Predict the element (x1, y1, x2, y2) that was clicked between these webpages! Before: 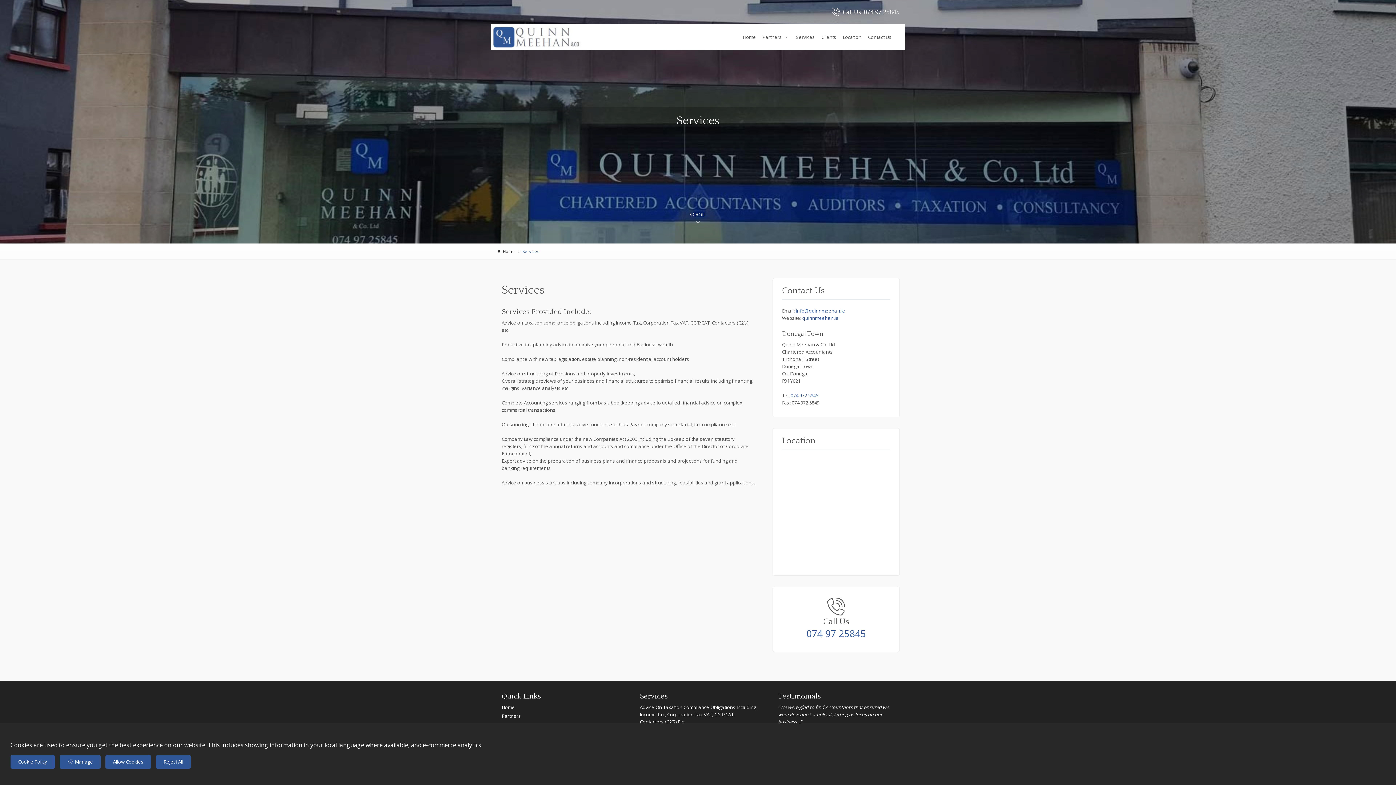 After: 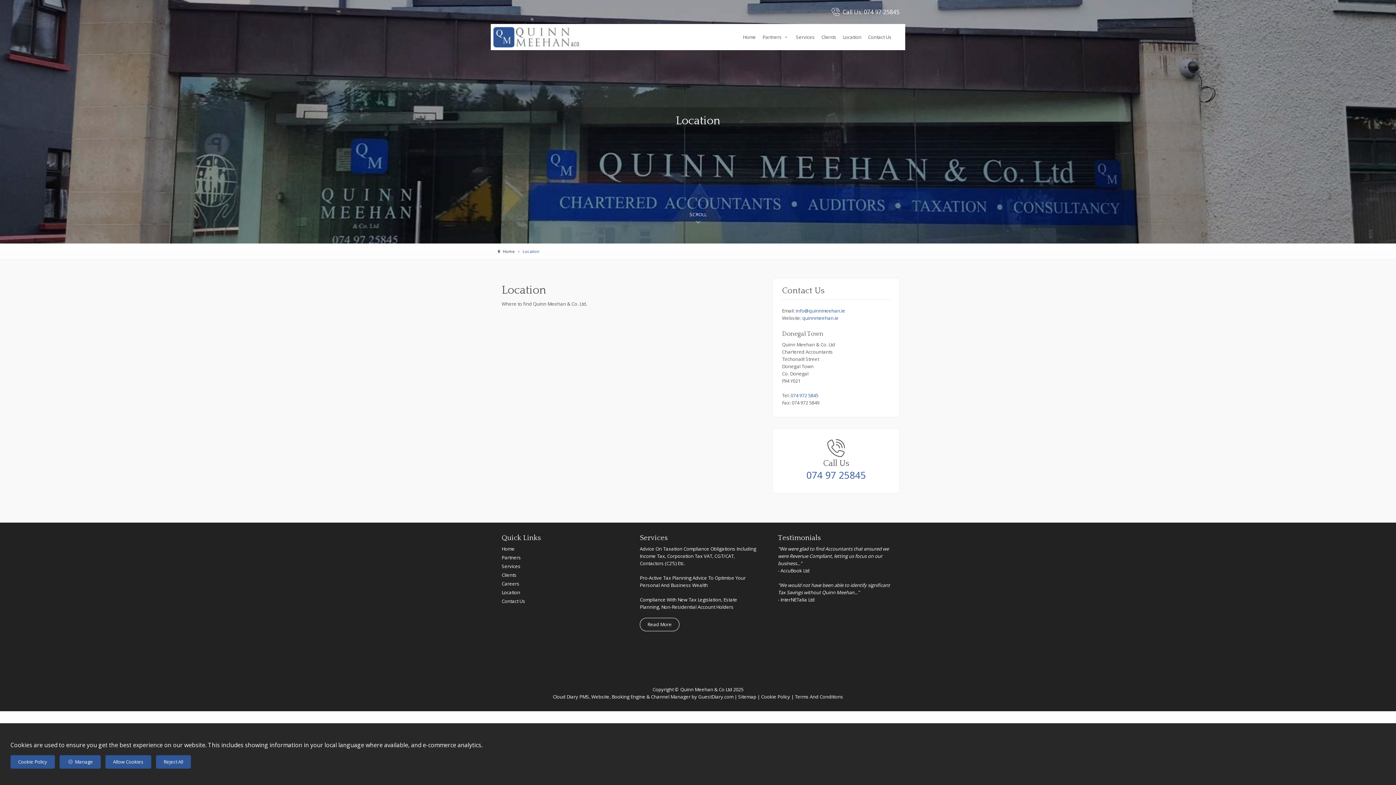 Action: label: Location bbox: (840, 31, 864, 42)